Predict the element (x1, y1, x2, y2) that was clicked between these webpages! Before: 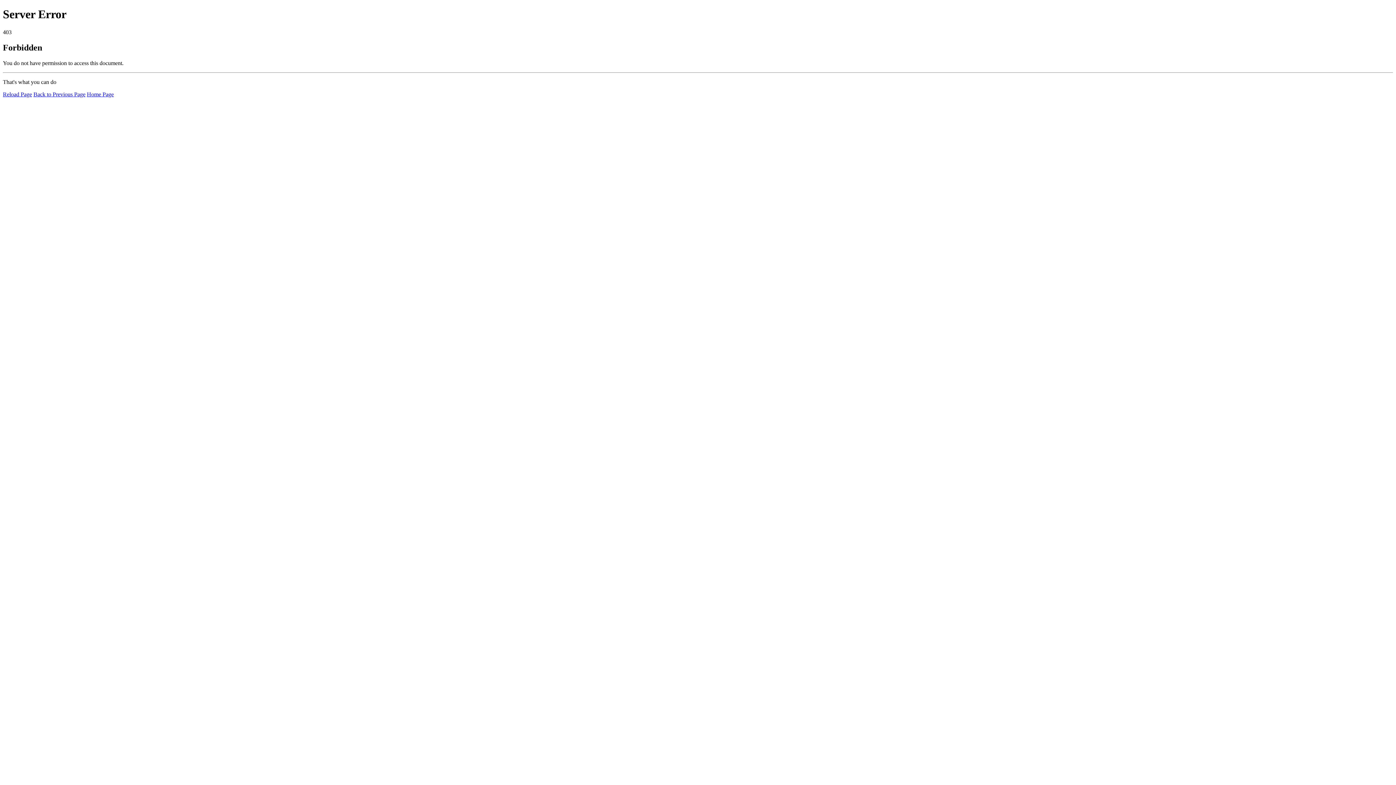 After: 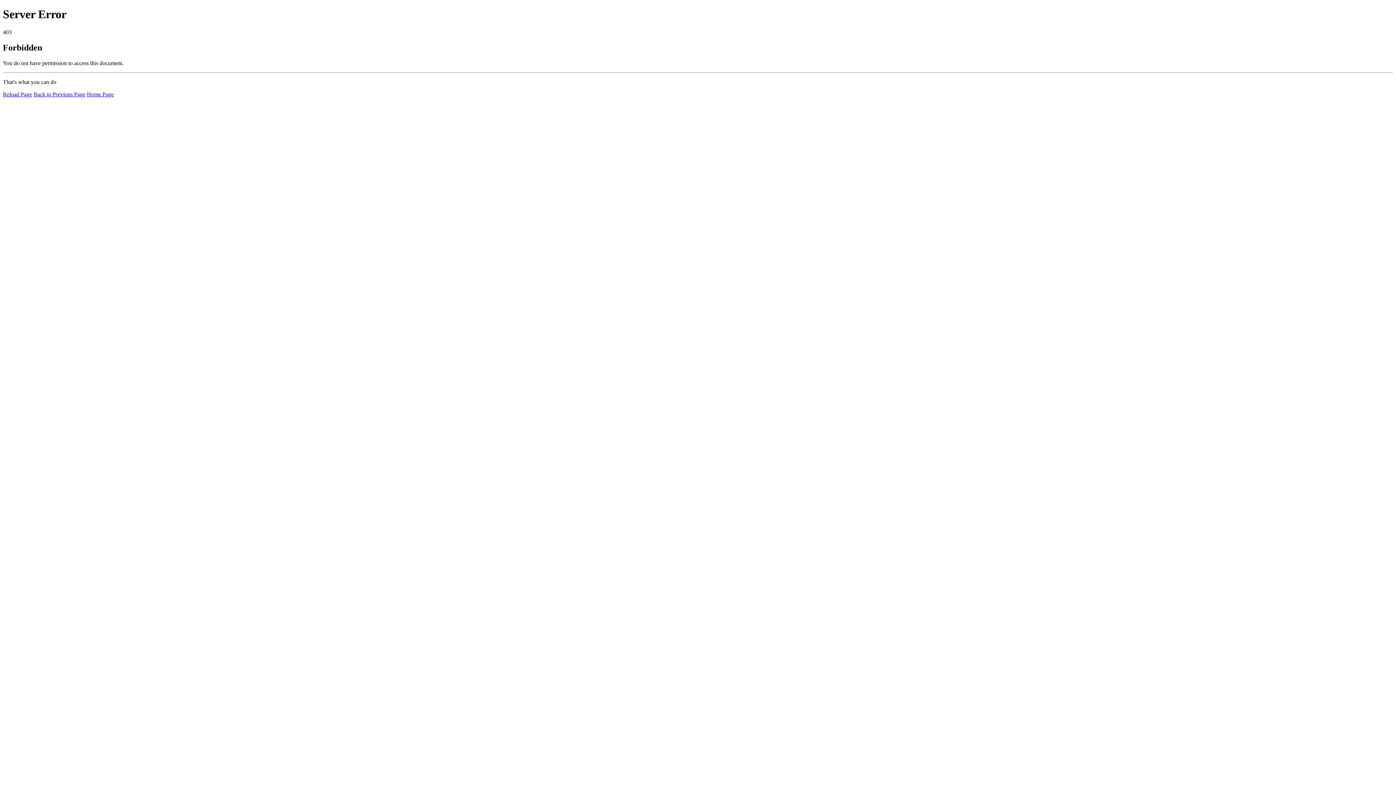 Action: label: Reload Page bbox: (2, 91, 32, 97)